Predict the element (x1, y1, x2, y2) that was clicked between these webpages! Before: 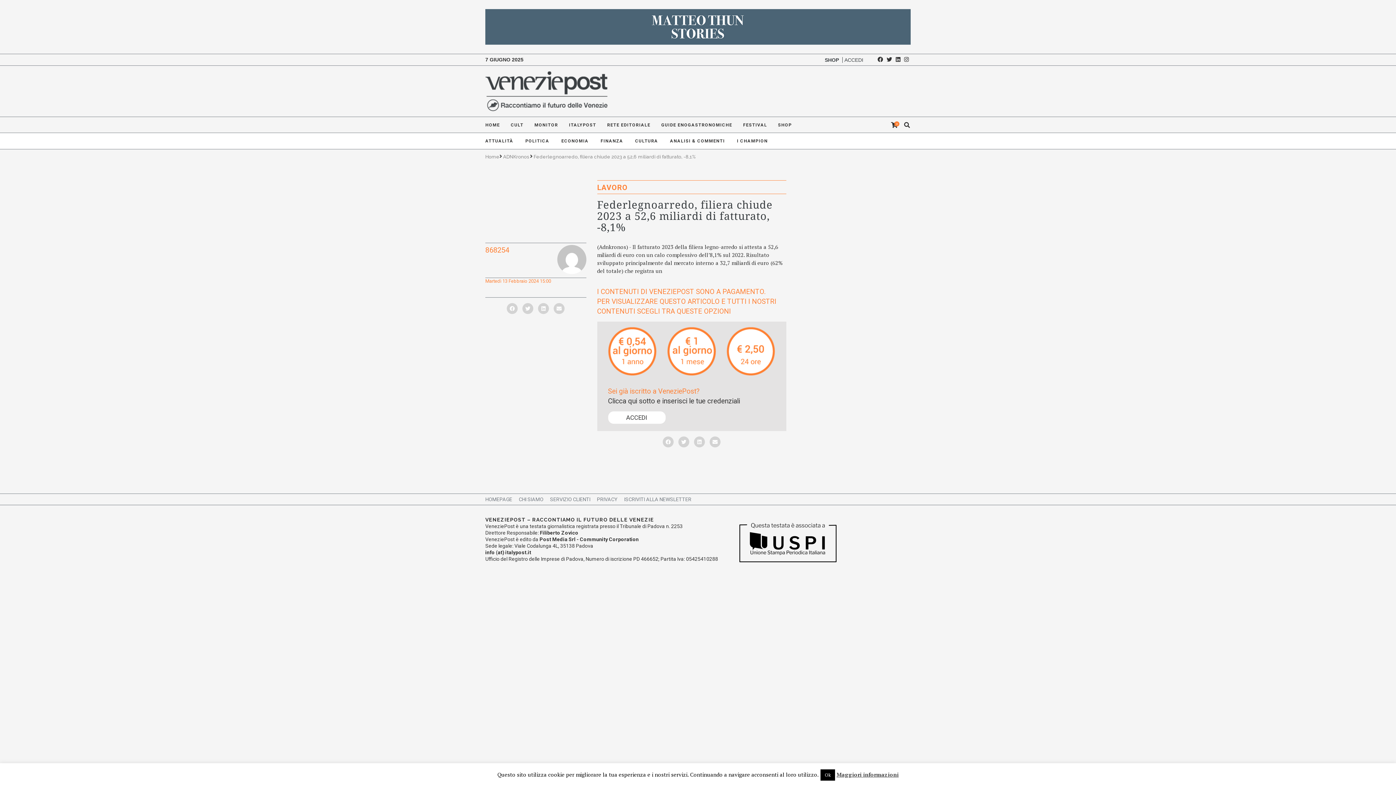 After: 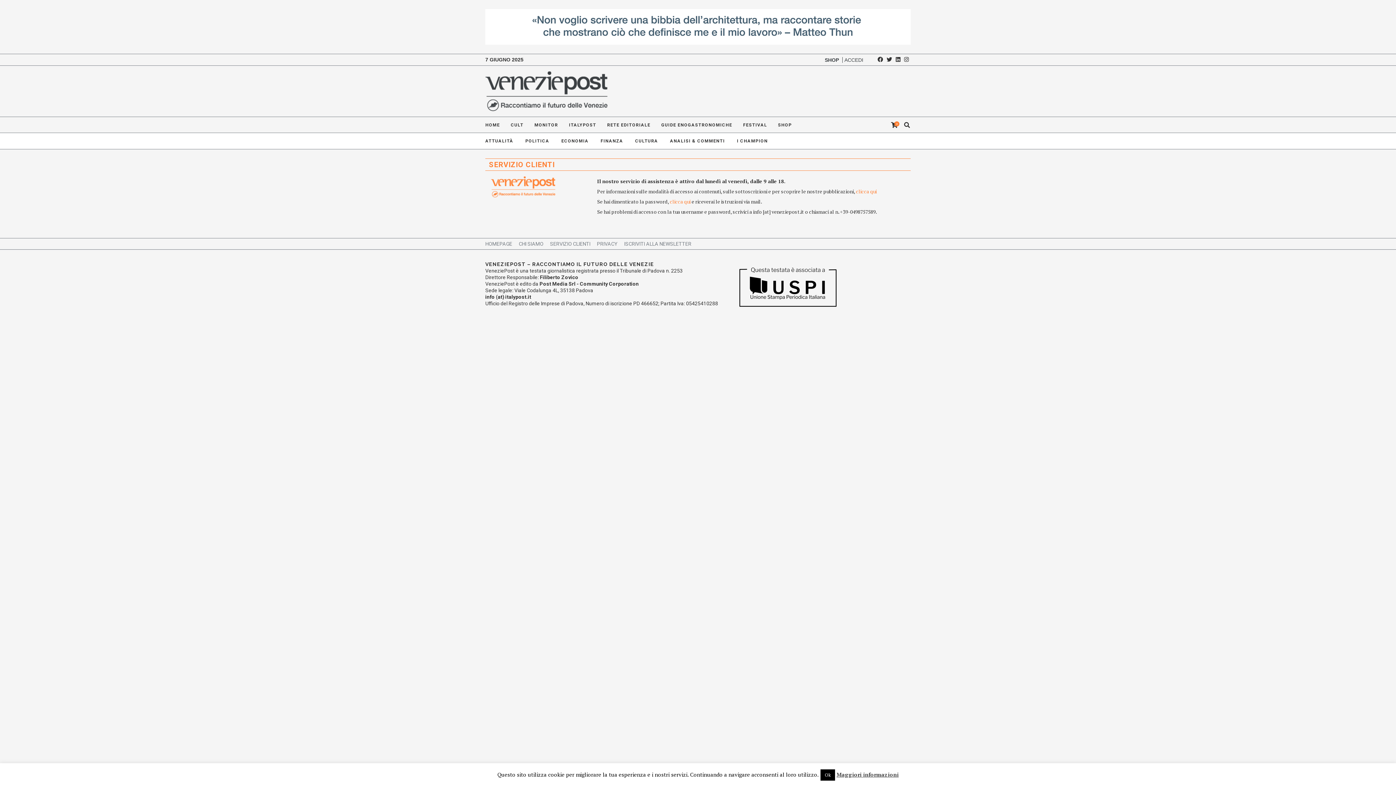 Action: bbox: (550, 494, 590, 504) label: SERVIZIO CLIENTI